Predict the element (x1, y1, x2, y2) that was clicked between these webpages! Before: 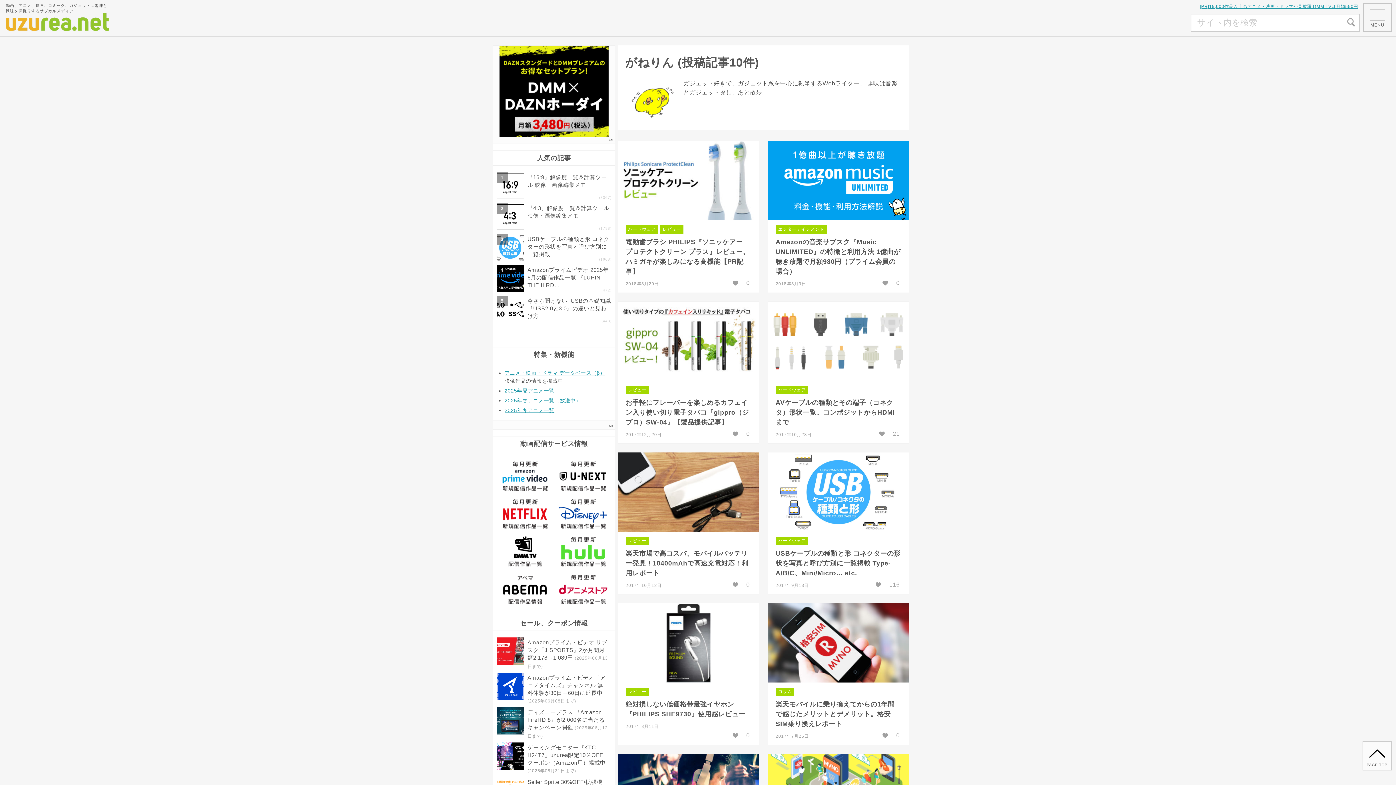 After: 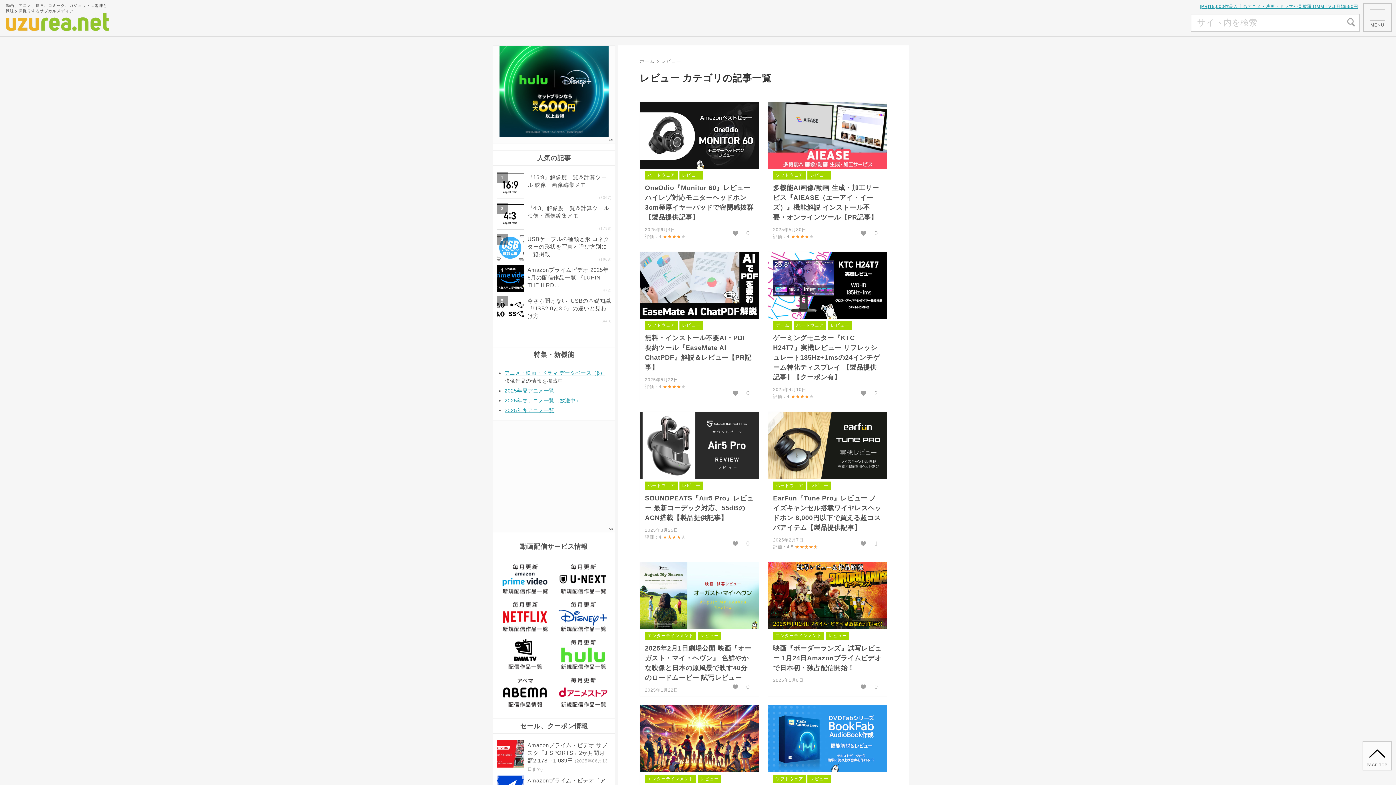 Action: label: レビュー bbox: (625, 537, 649, 545)